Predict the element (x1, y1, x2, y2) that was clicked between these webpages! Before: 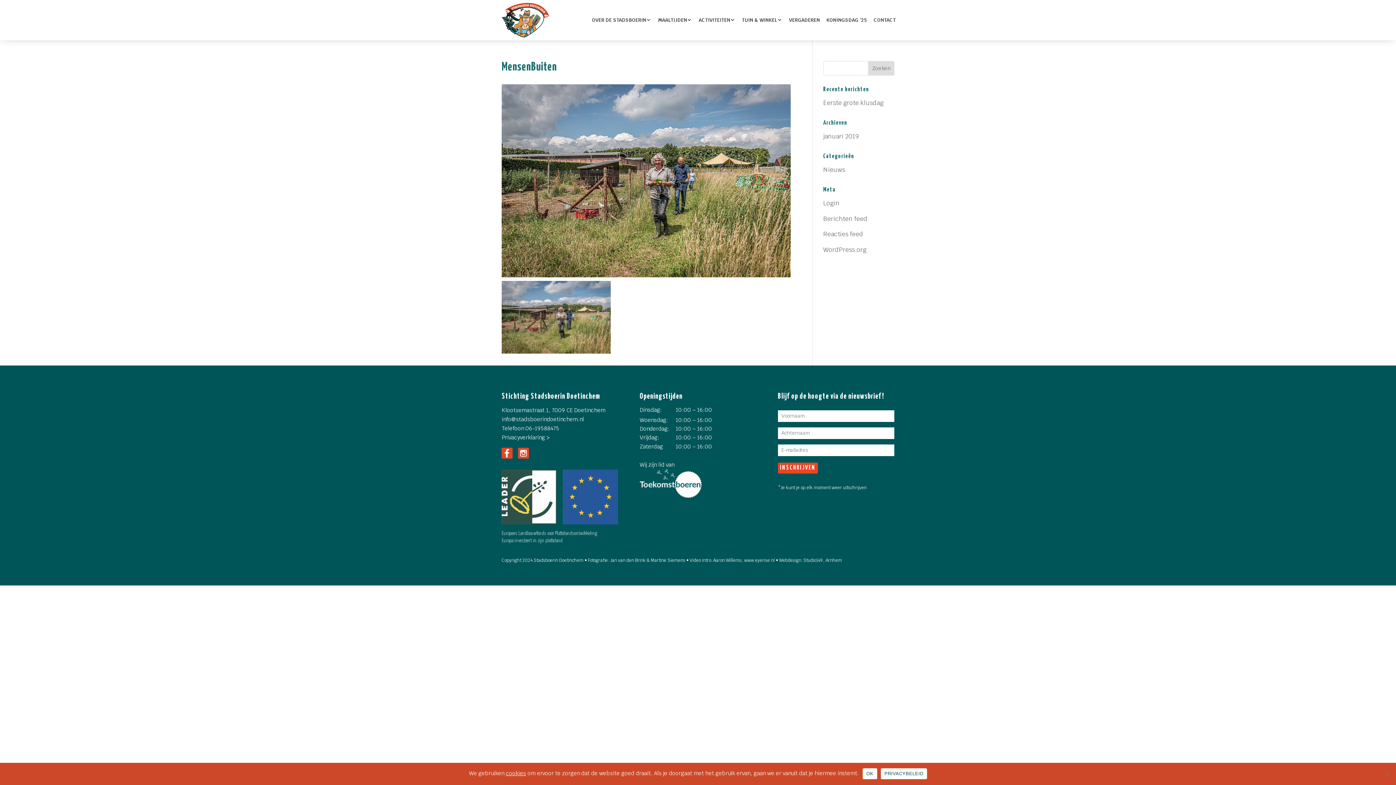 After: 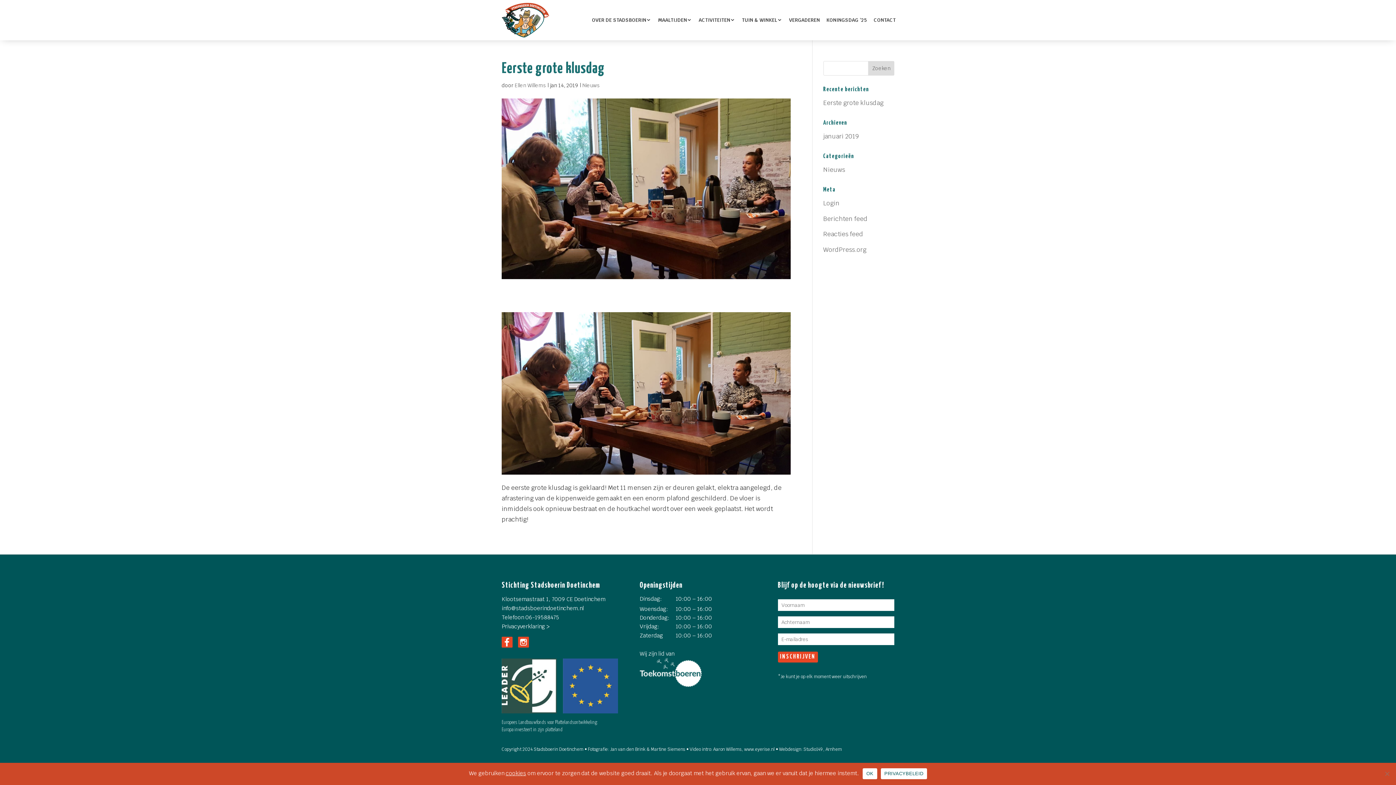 Action: bbox: (823, 98, 883, 106) label: Eerste grote klusdag